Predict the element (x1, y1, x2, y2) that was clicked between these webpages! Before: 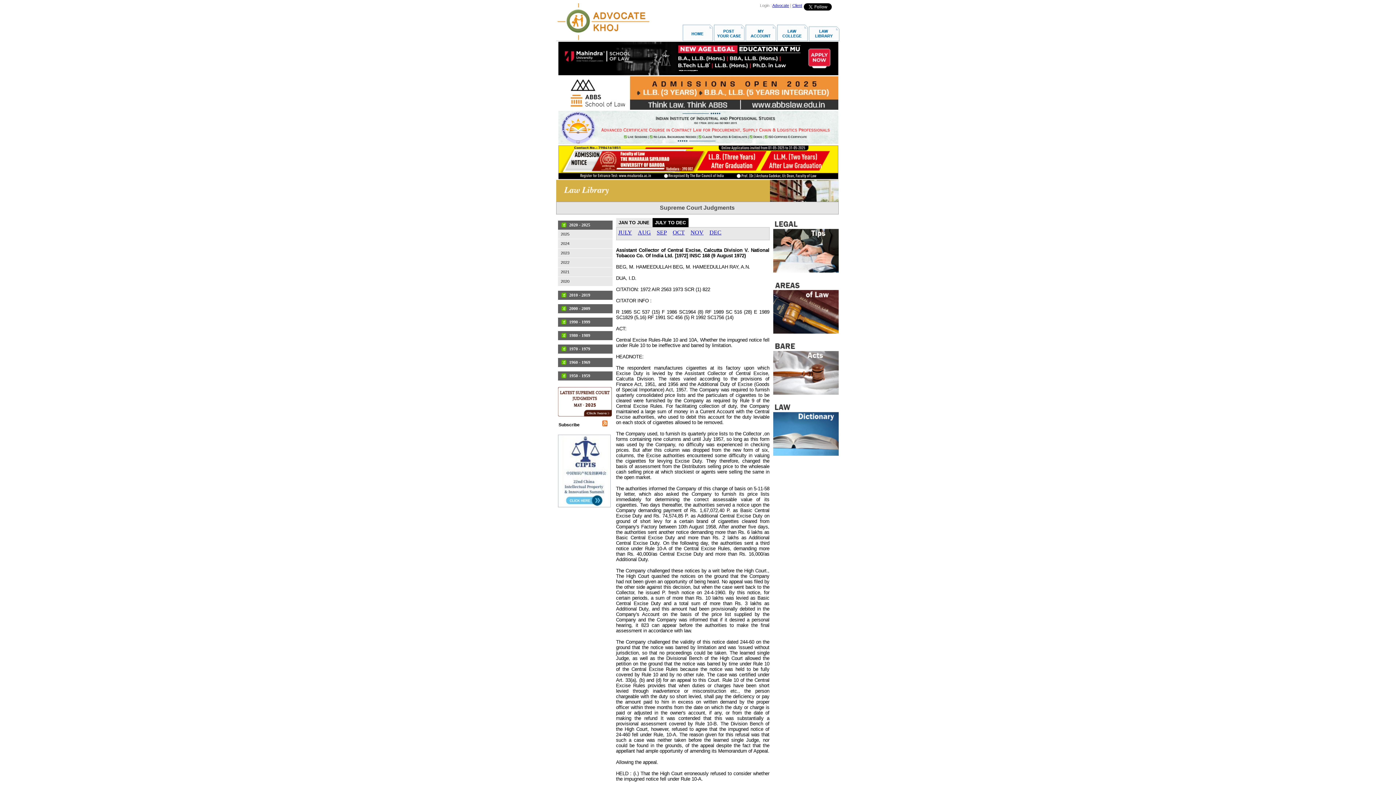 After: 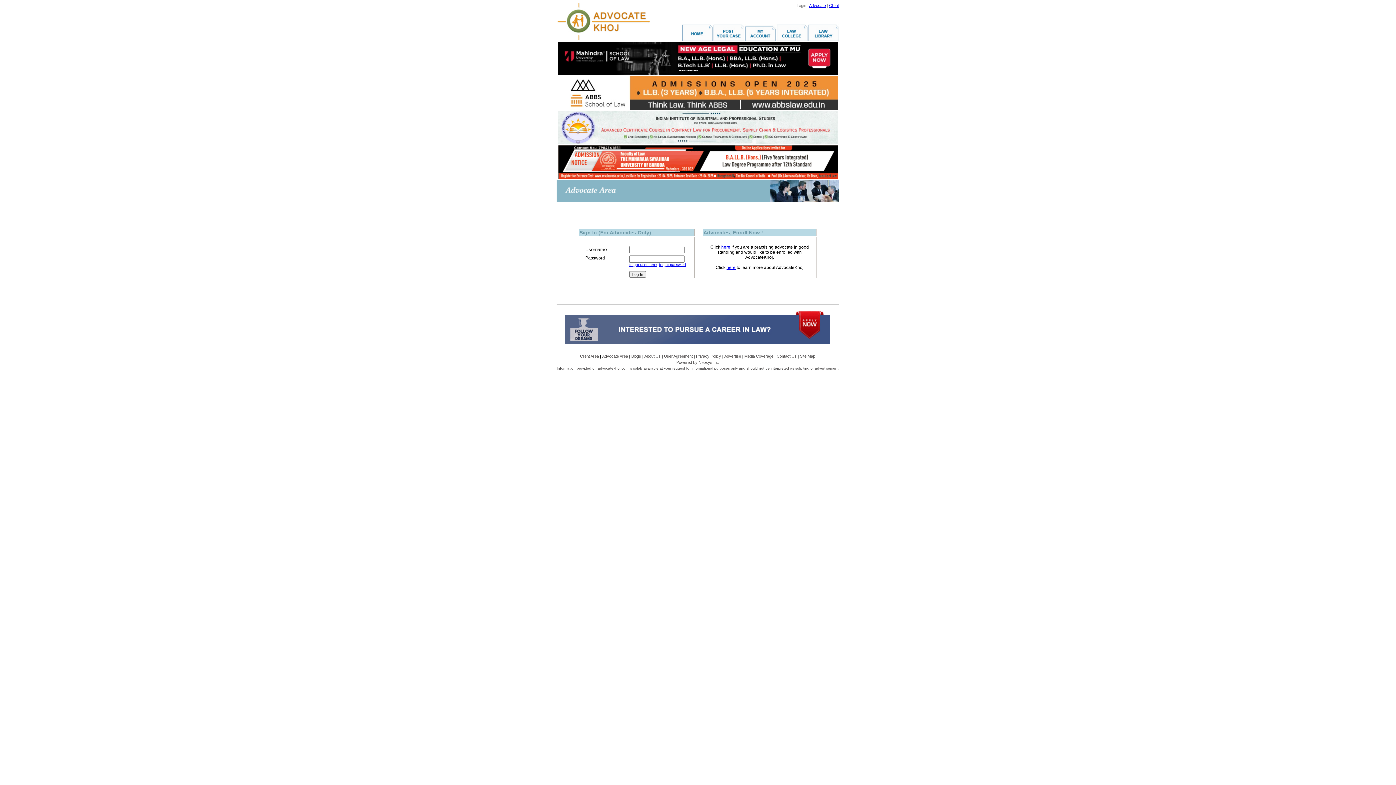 Action: bbox: (772, 3, 789, 7) label: Advocate